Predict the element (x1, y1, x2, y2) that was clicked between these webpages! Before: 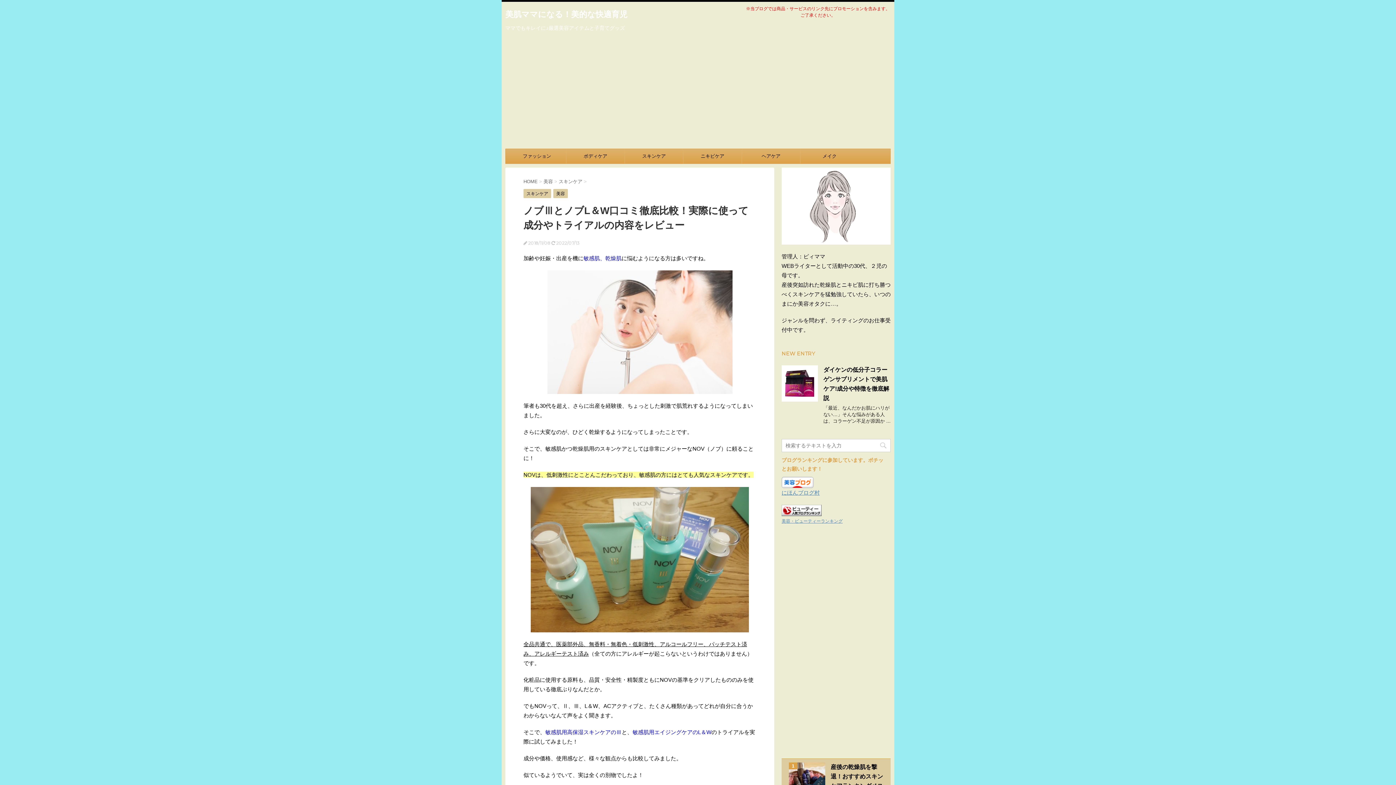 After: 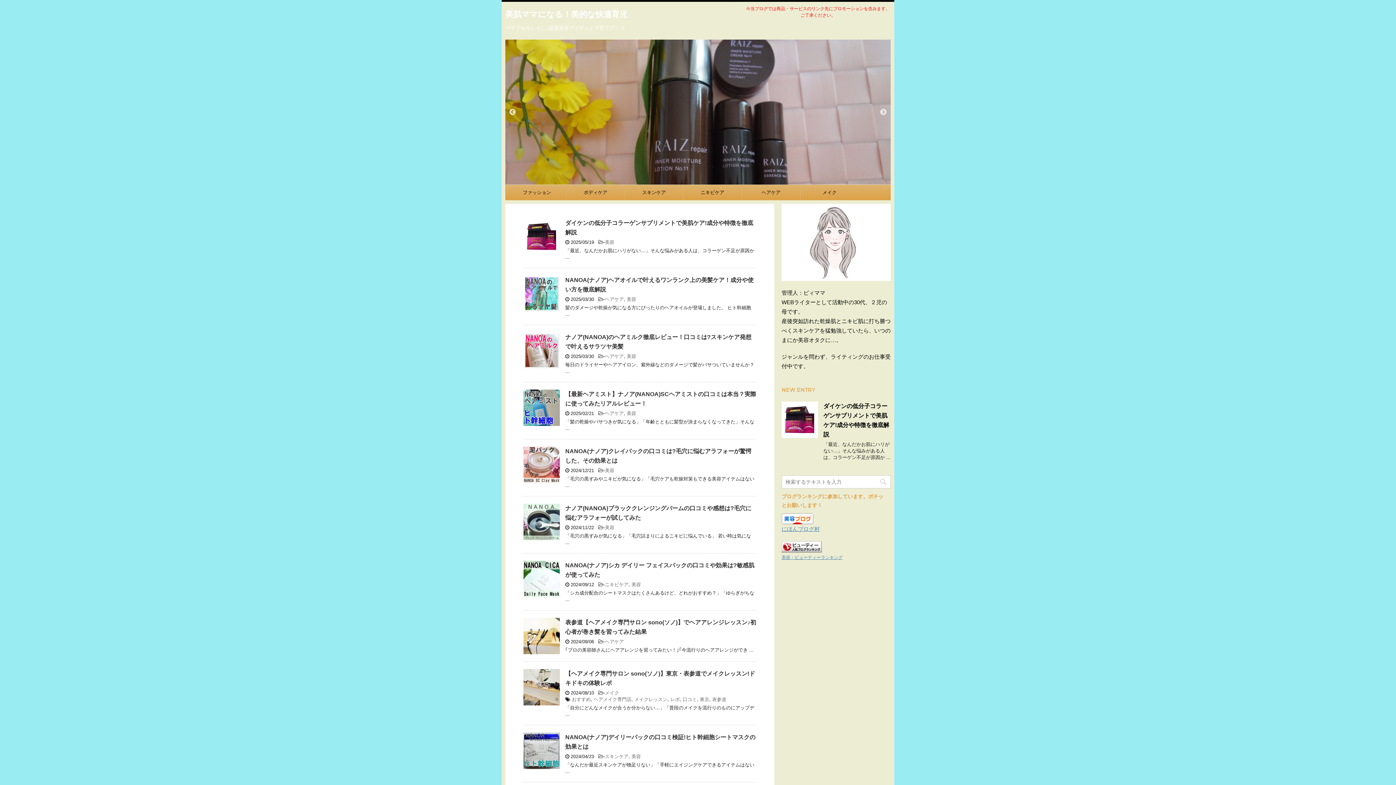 Action: label: HOME  bbox: (523, 178, 539, 184)